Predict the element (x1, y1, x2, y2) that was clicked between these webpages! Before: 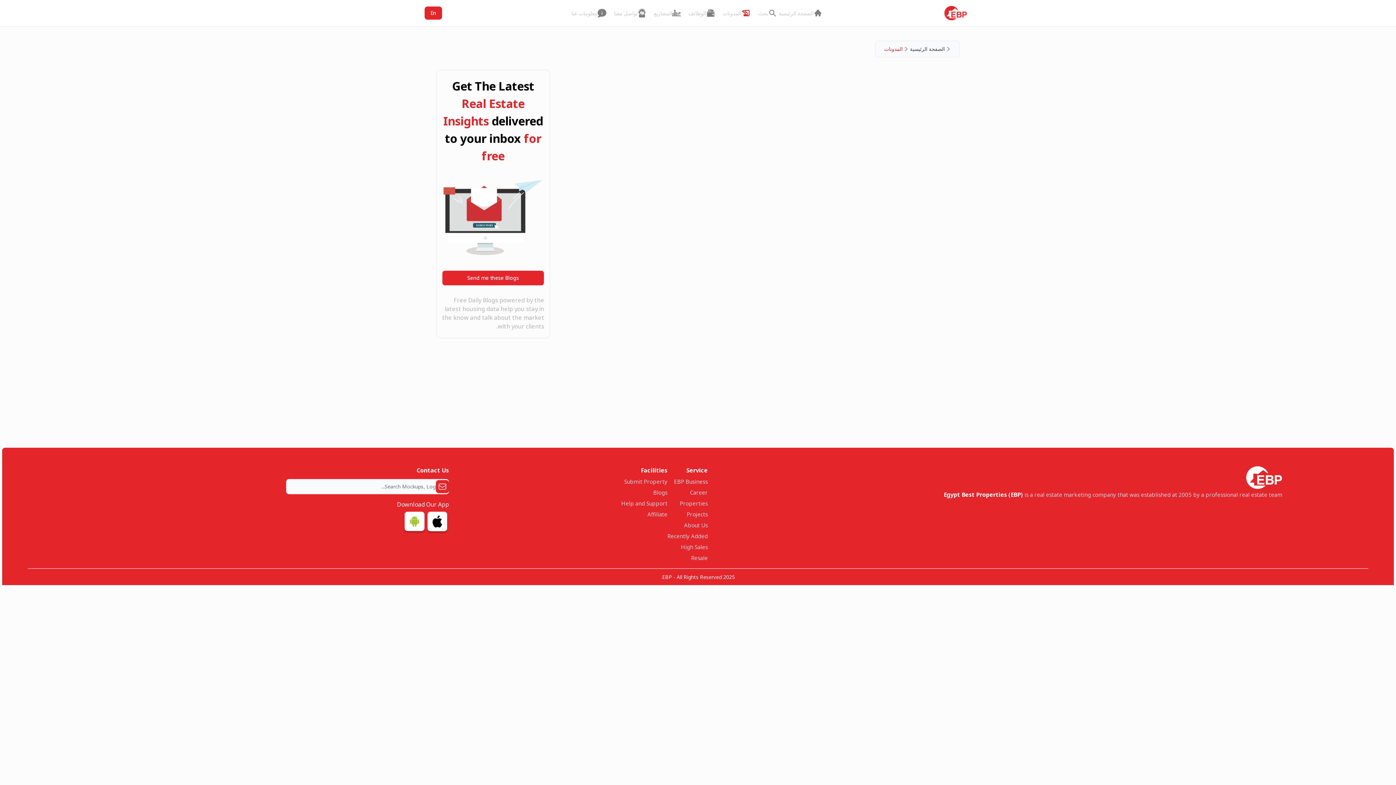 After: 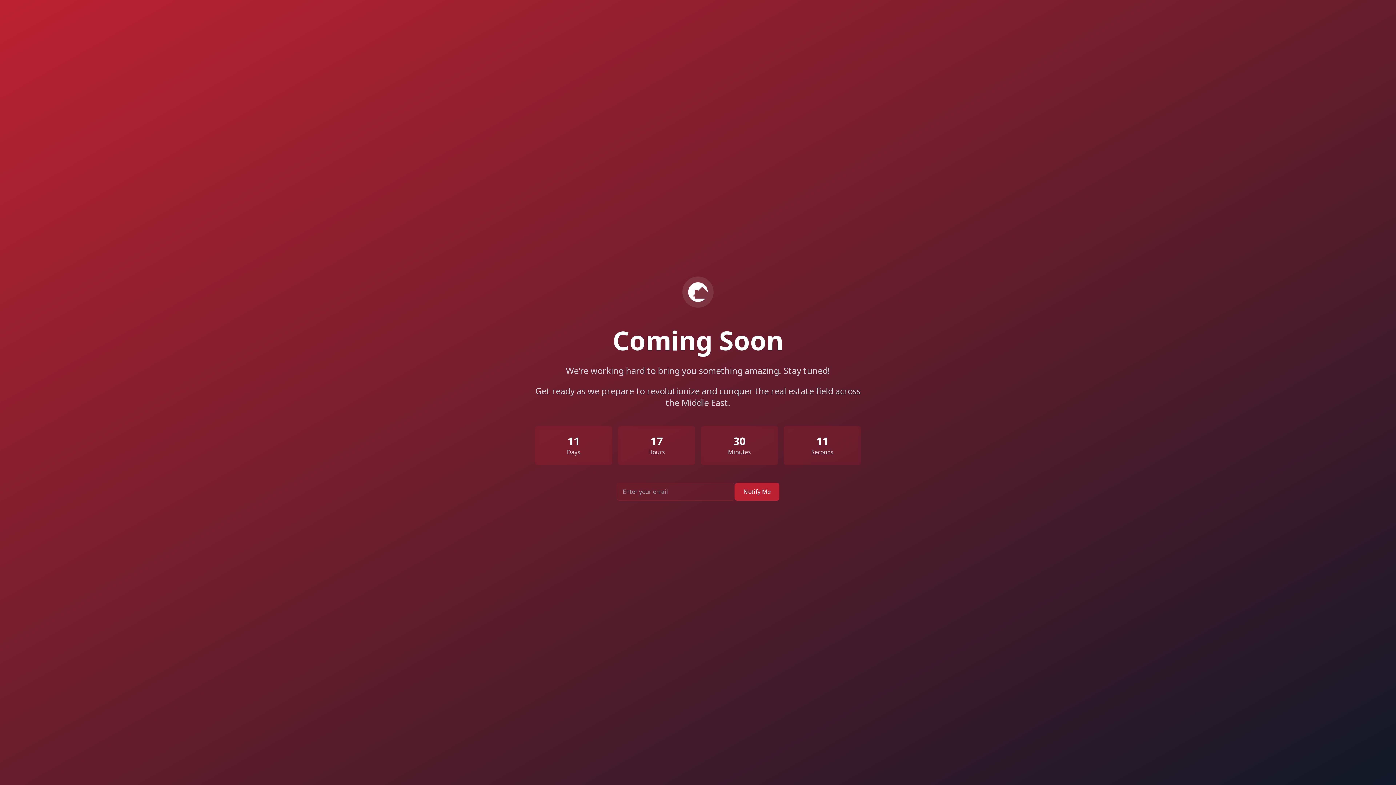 Action: label: الصفحة الرئيسية bbox: (910, 45, 952, 52)